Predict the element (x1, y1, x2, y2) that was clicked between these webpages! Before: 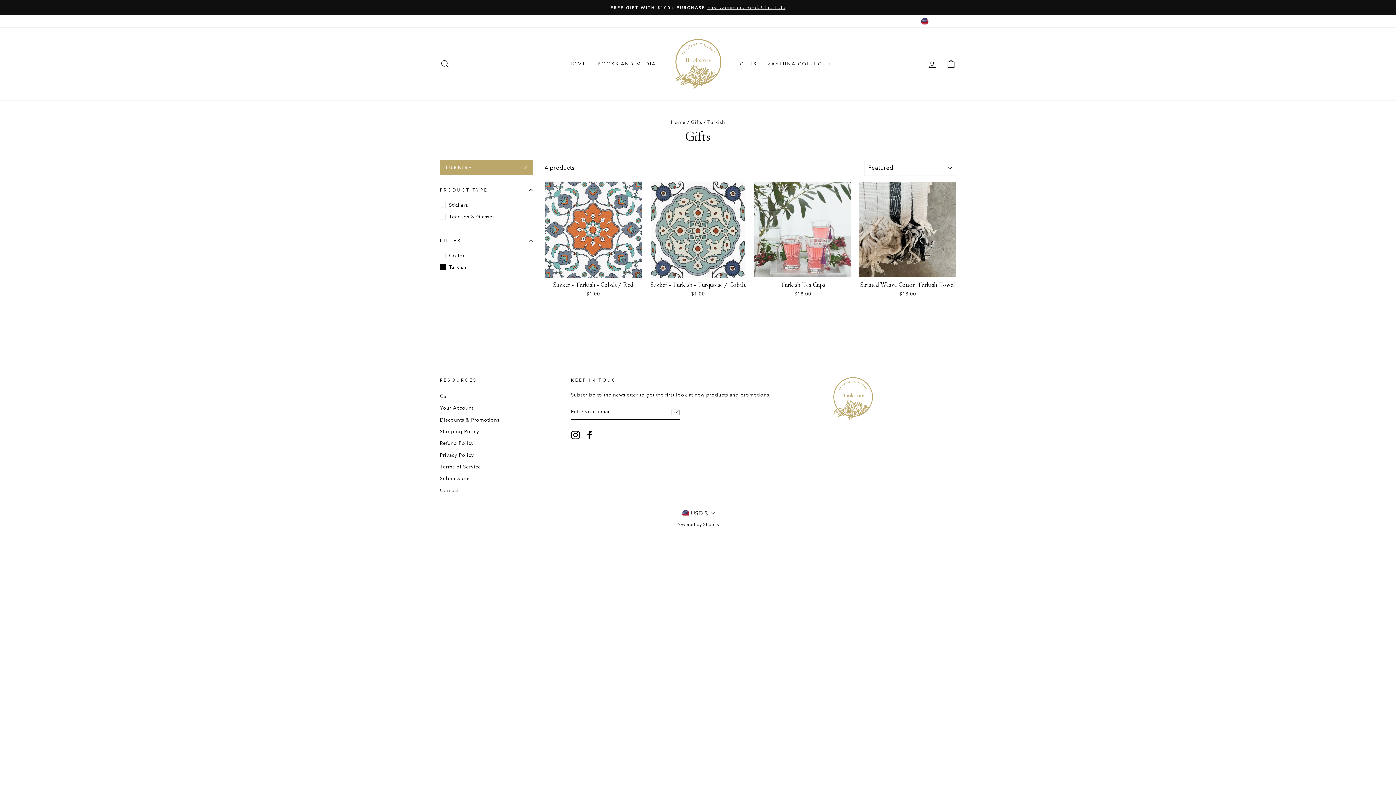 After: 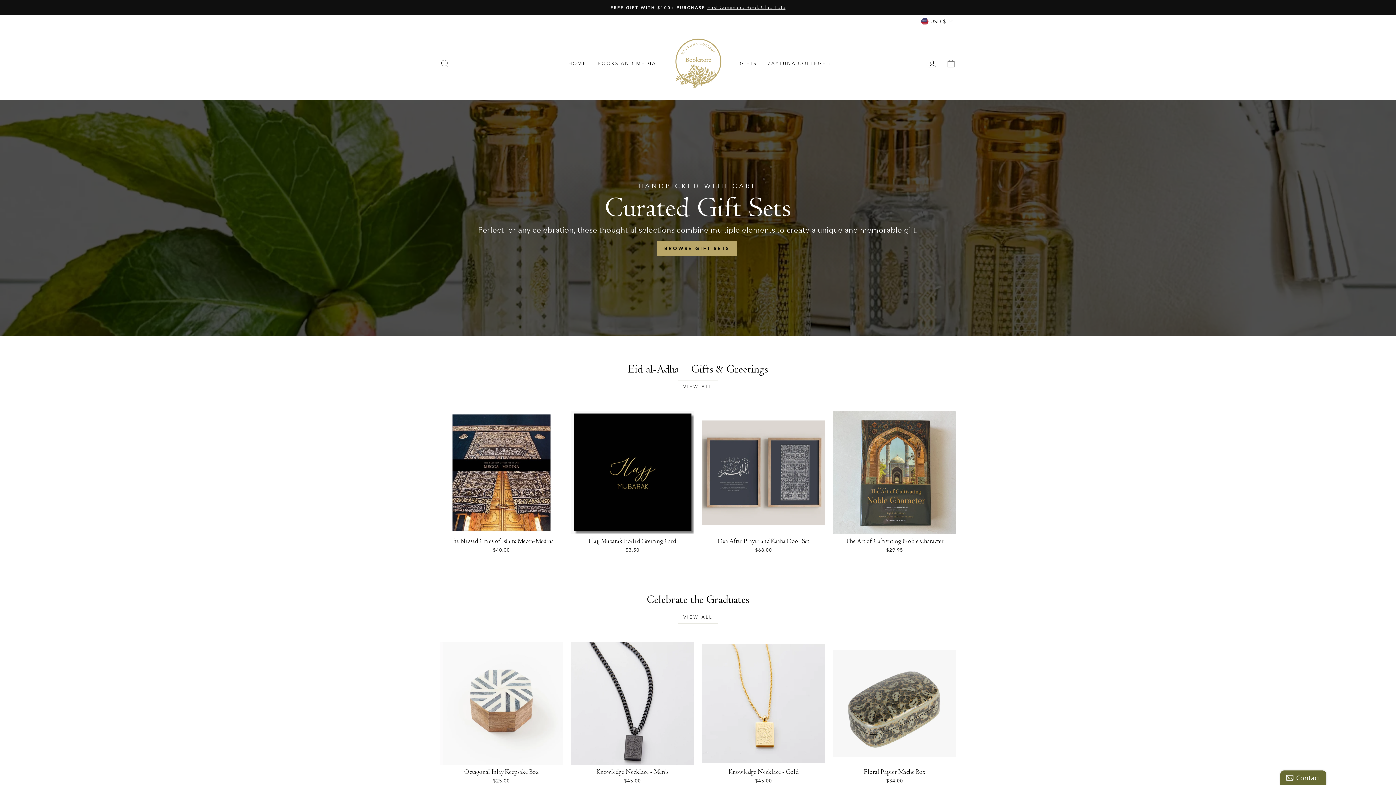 Action: label: HOME bbox: (563, 57, 592, 70)